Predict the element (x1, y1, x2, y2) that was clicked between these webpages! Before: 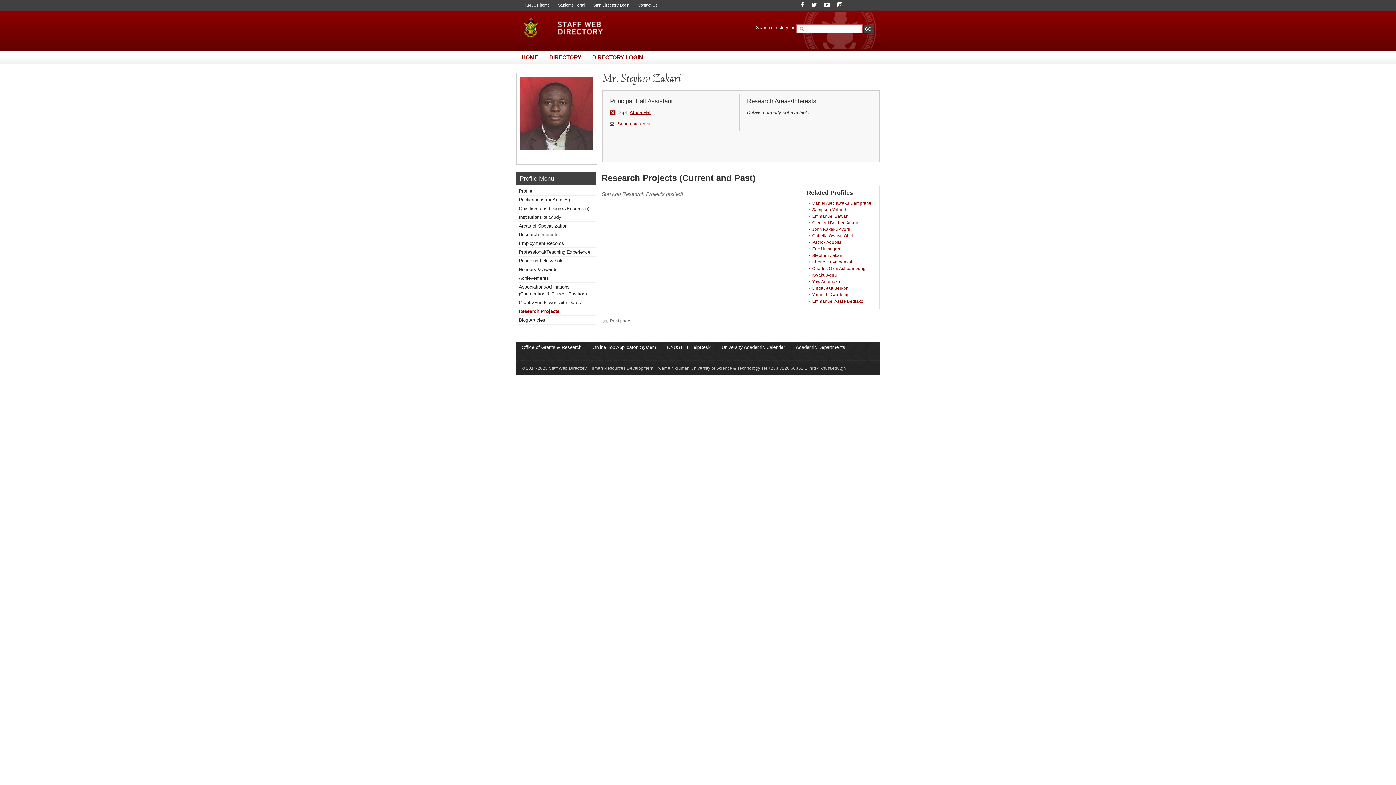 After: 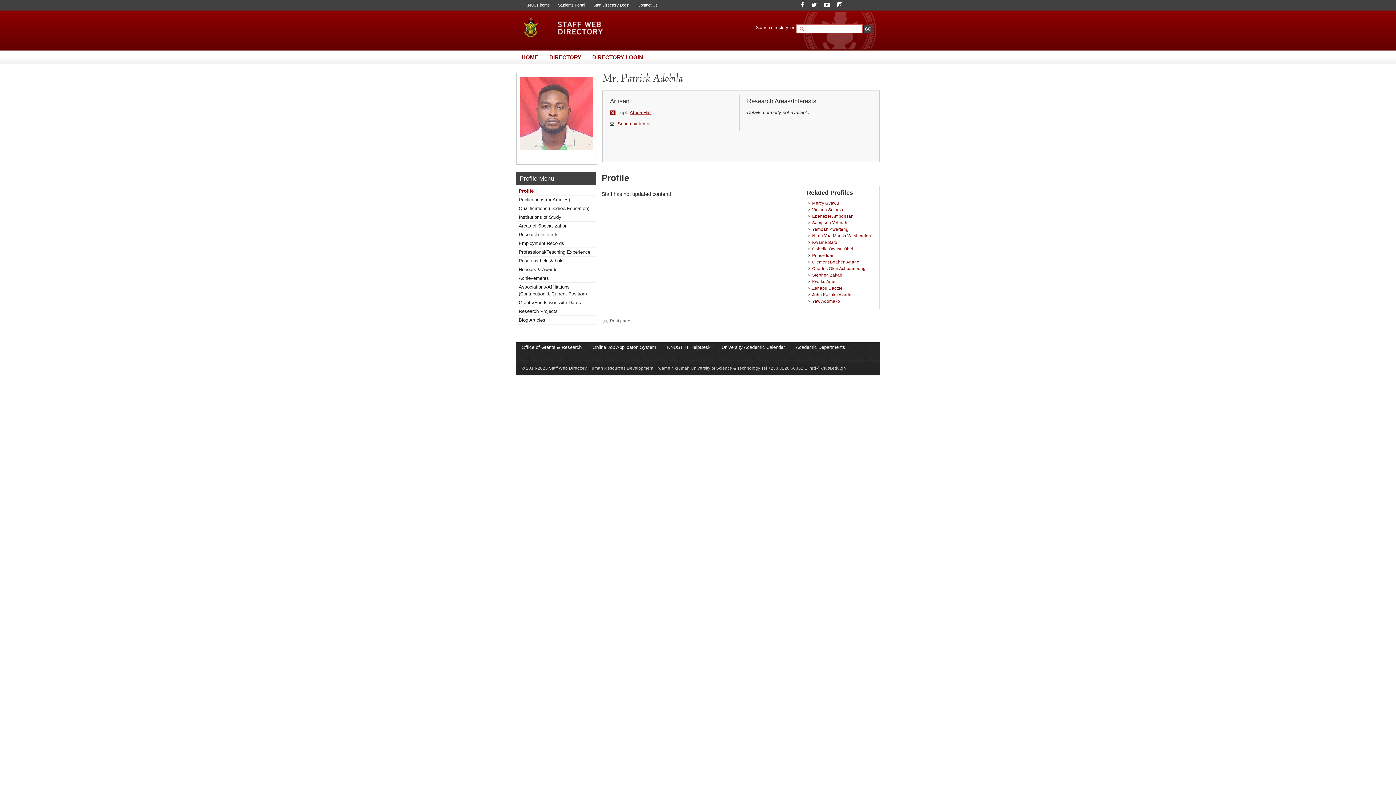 Action: bbox: (812, 240, 841, 244) label: Patrick Adobila